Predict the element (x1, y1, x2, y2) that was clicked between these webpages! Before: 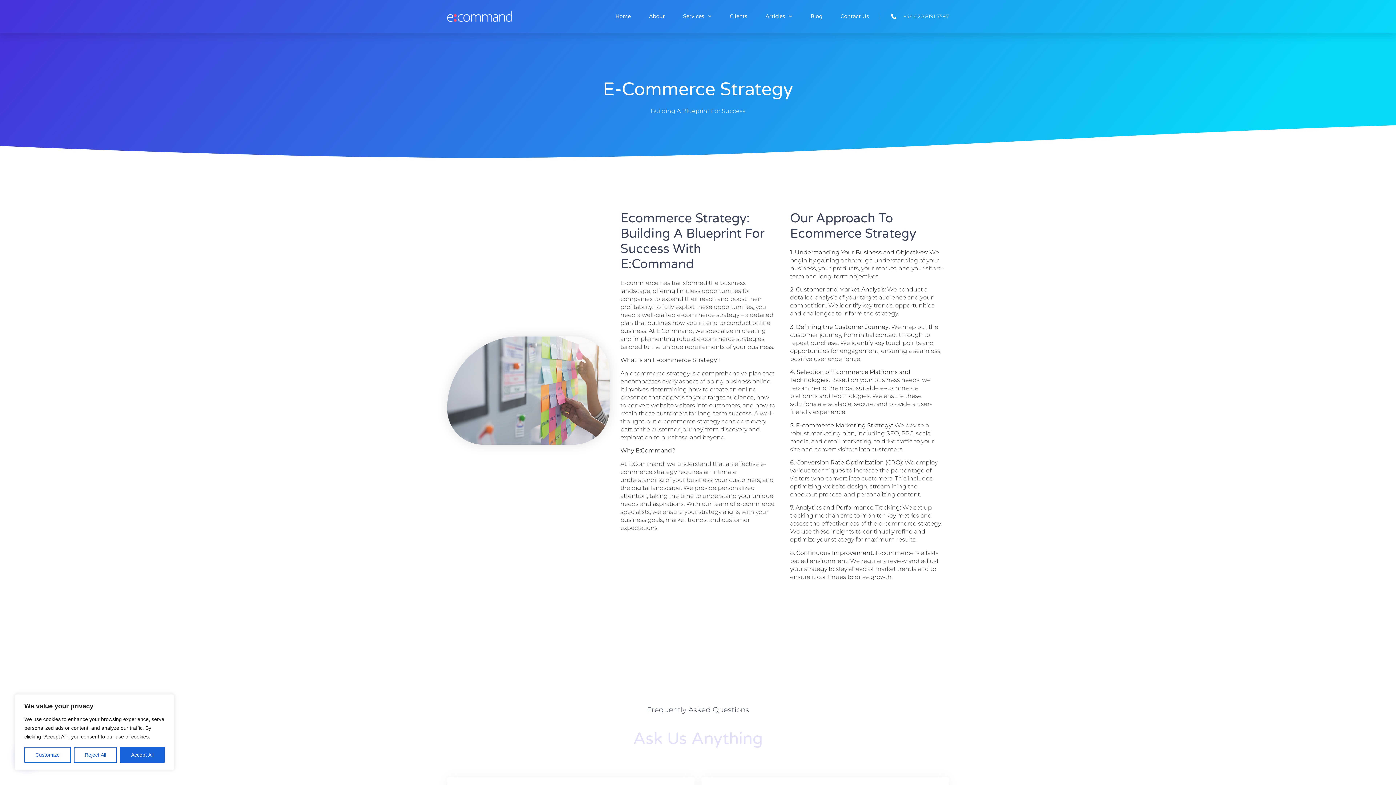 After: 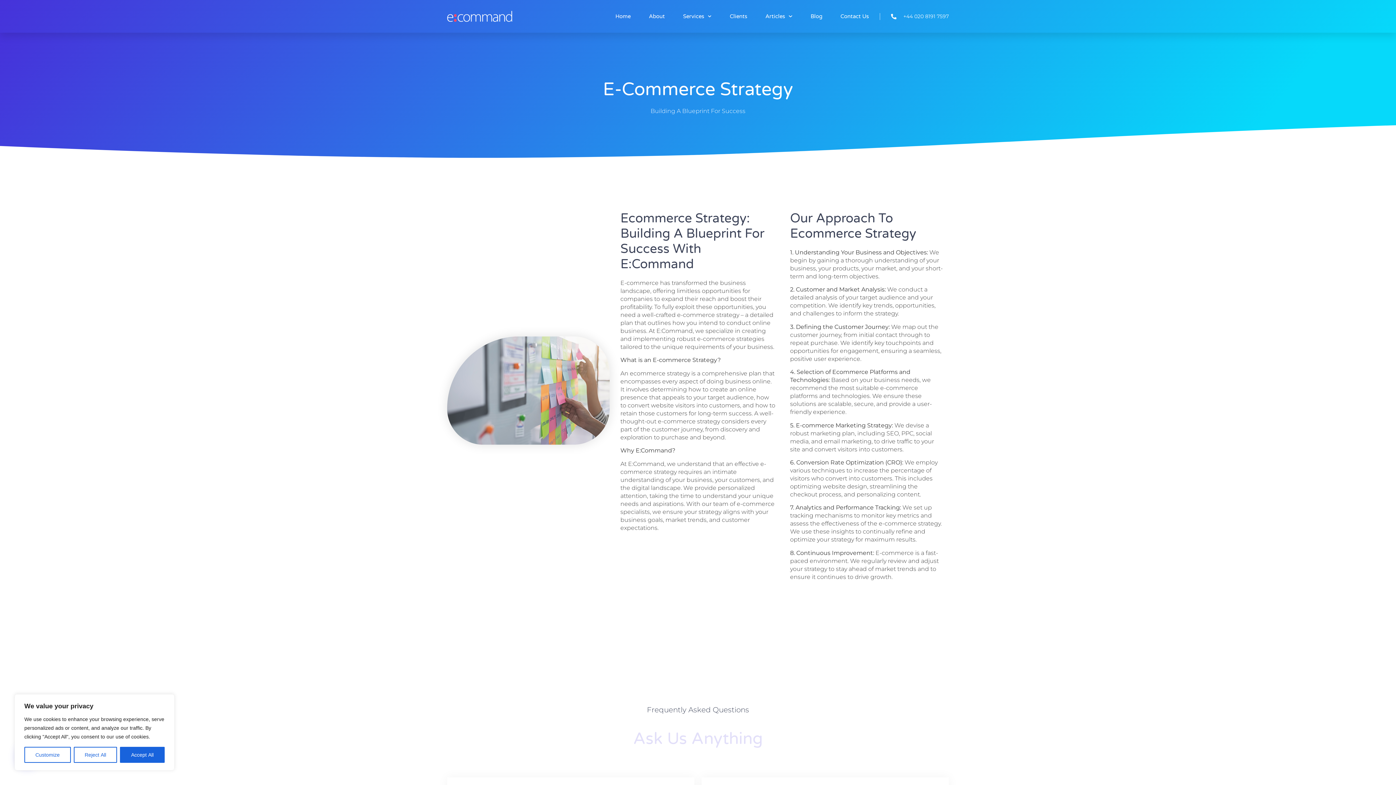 Action: bbox: (880, 12, 949, 19) label: +44 020 8191 7597